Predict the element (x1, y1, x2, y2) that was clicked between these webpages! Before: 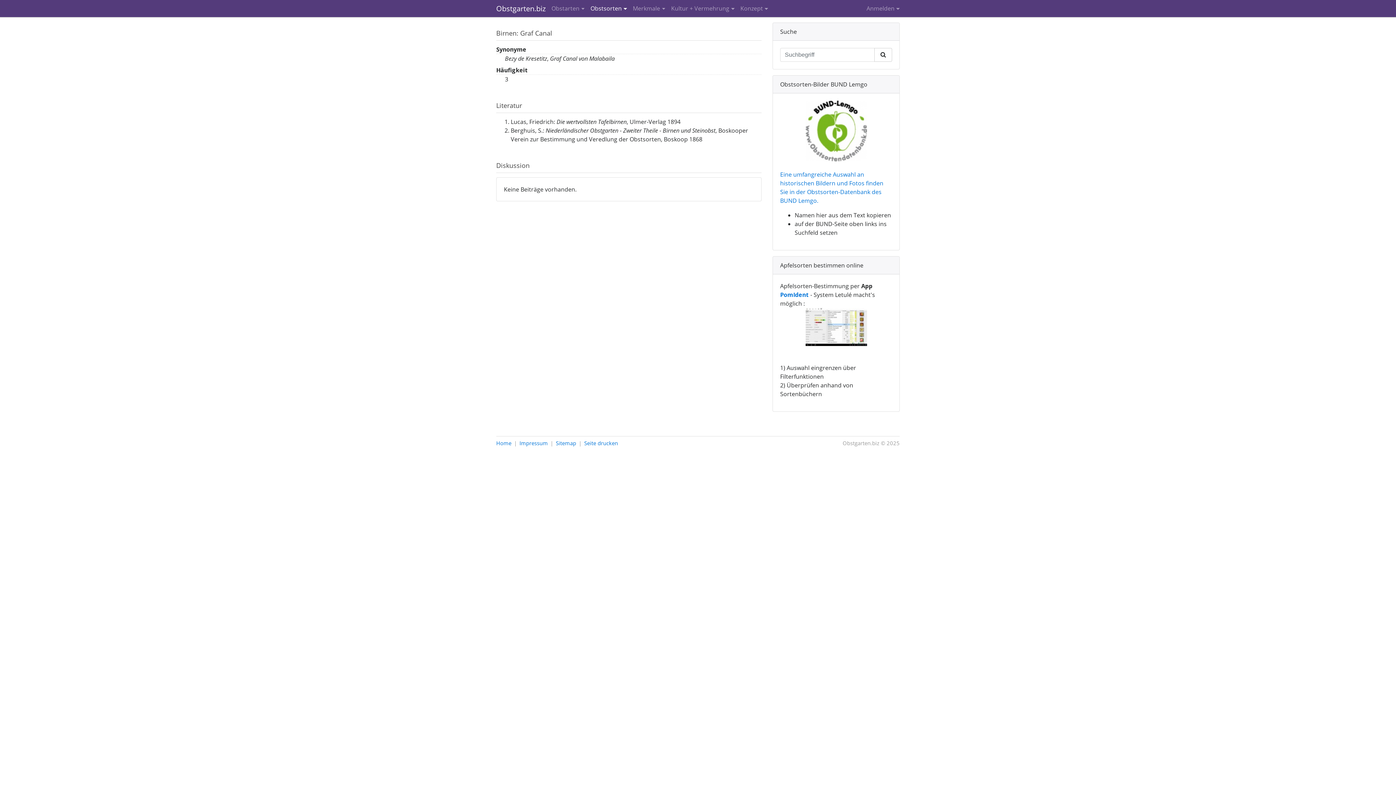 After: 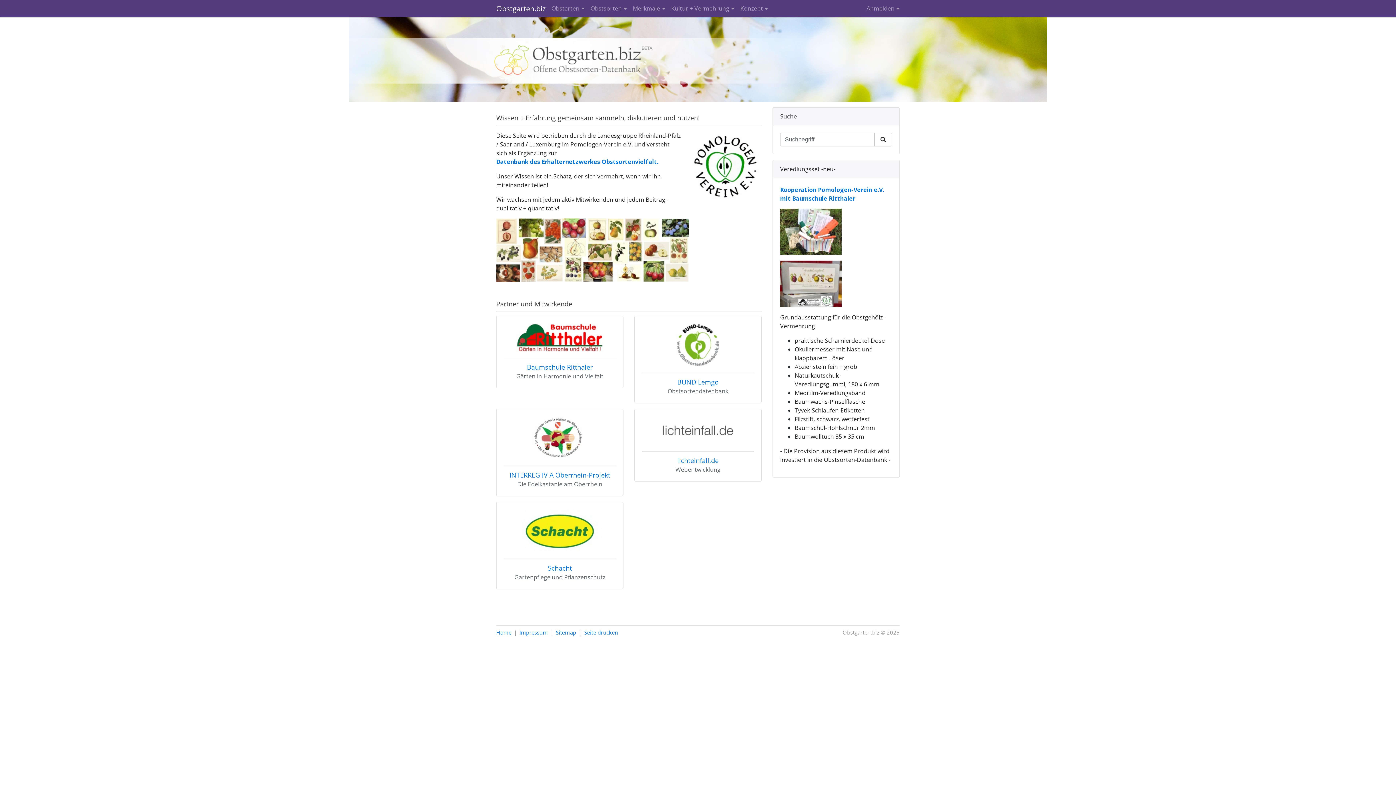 Action: bbox: (496, 0, 545, 17) label: Obstgarten.biz